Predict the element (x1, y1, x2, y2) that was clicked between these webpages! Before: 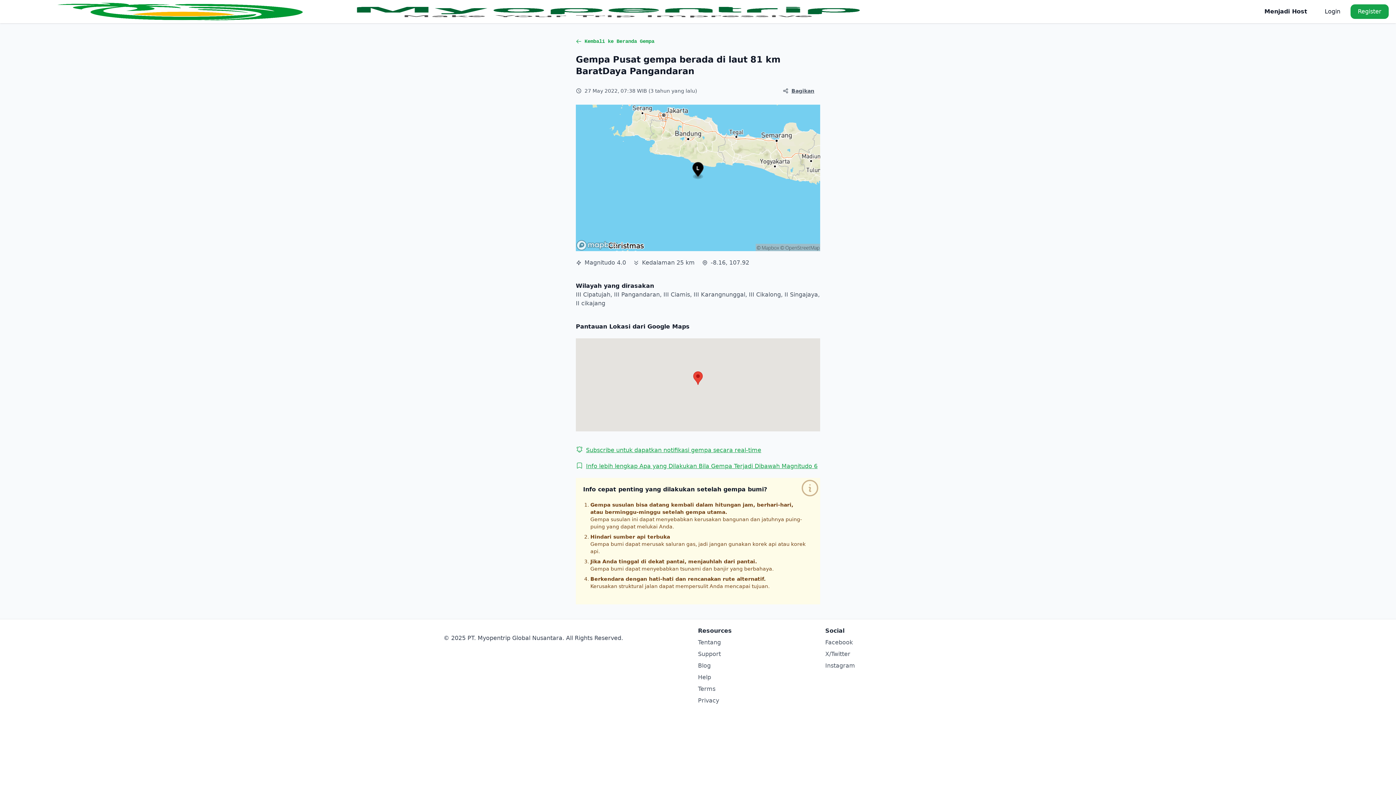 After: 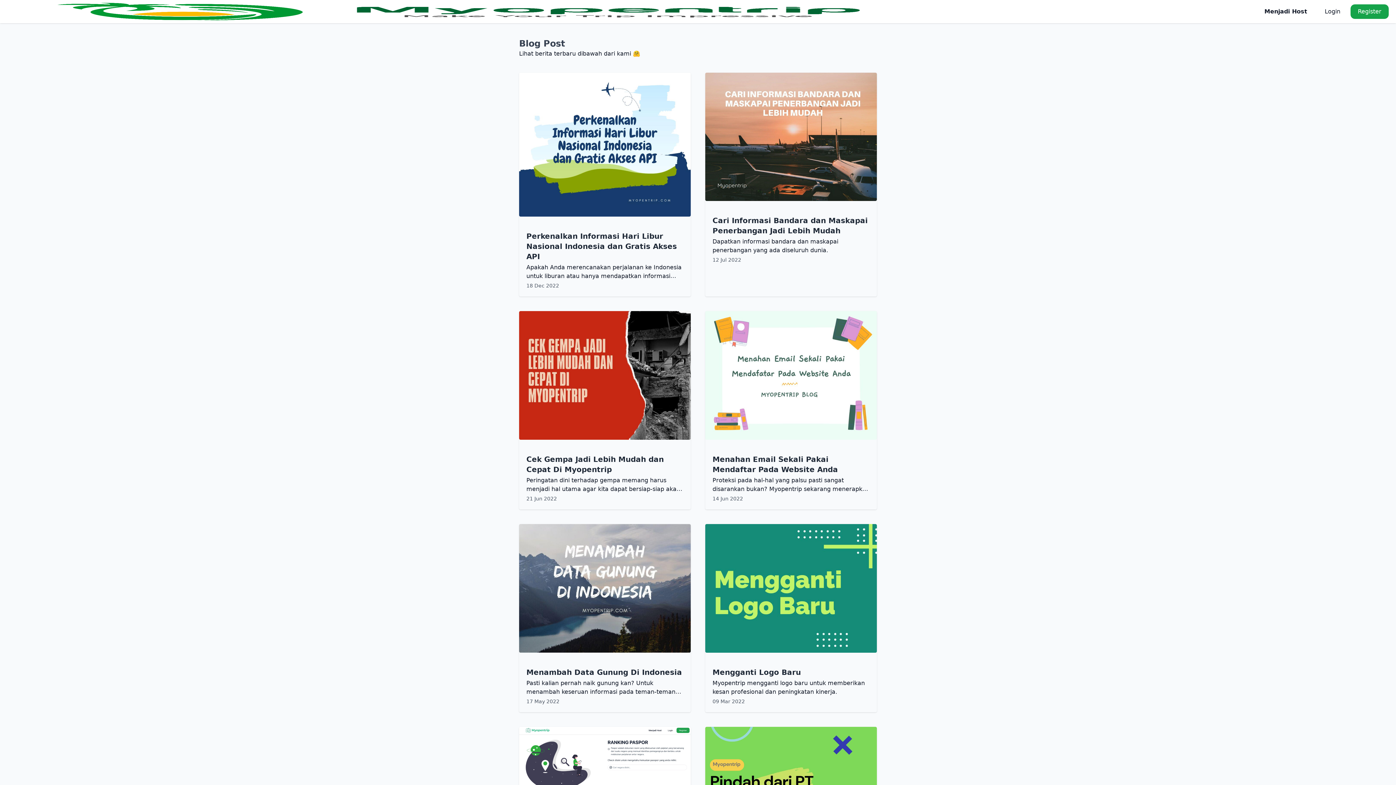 Action: bbox: (698, 662, 710, 669) label: Blog